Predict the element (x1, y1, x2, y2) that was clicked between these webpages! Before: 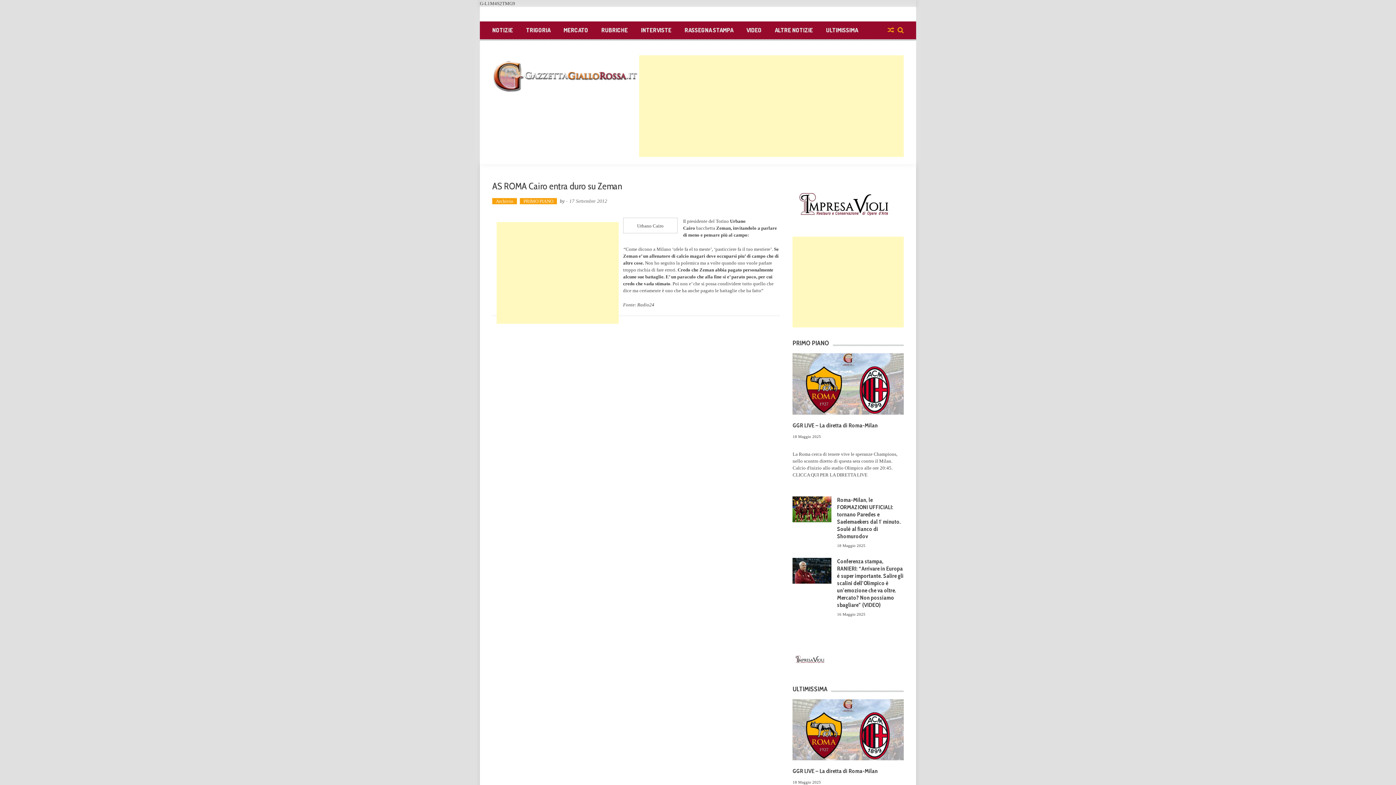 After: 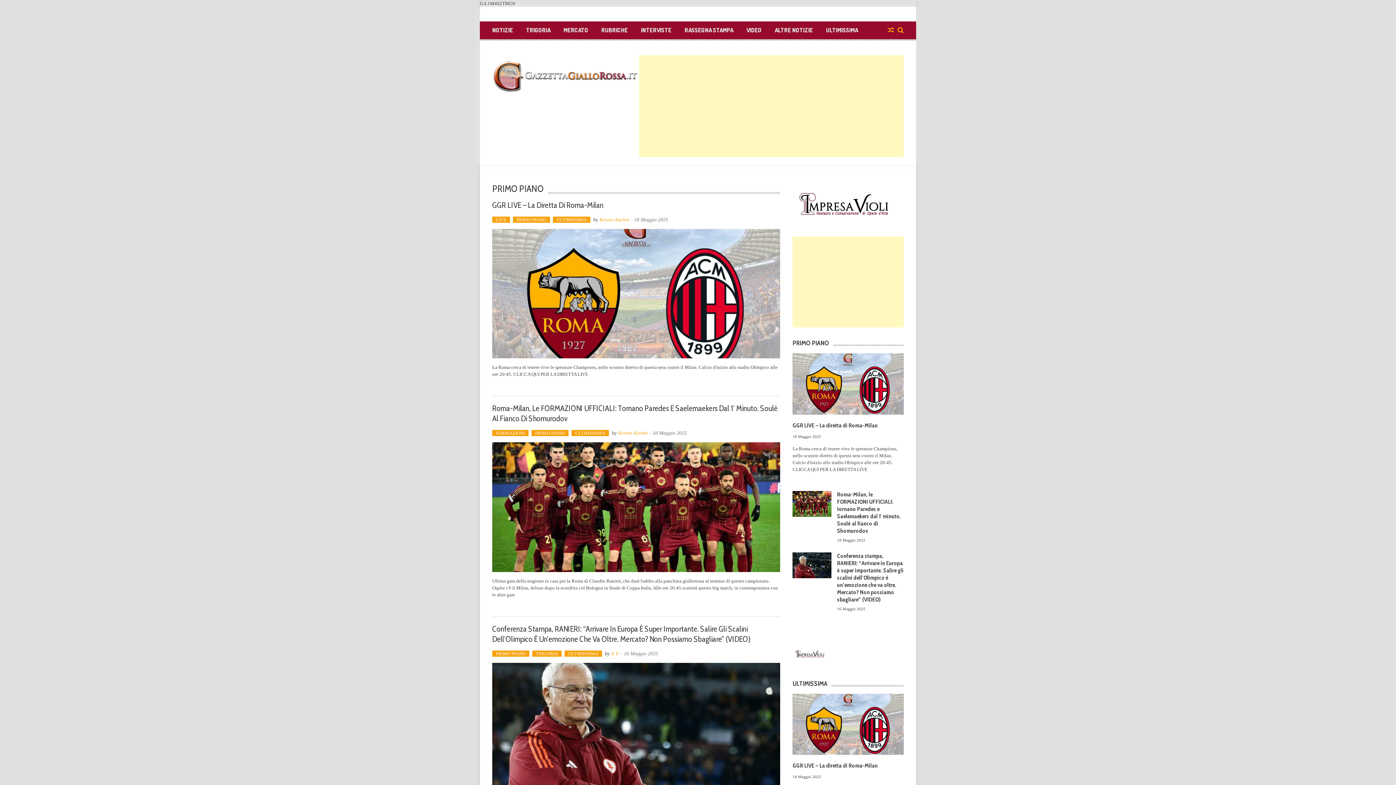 Action: label: PRIMO PIANO bbox: (520, 198, 557, 204)